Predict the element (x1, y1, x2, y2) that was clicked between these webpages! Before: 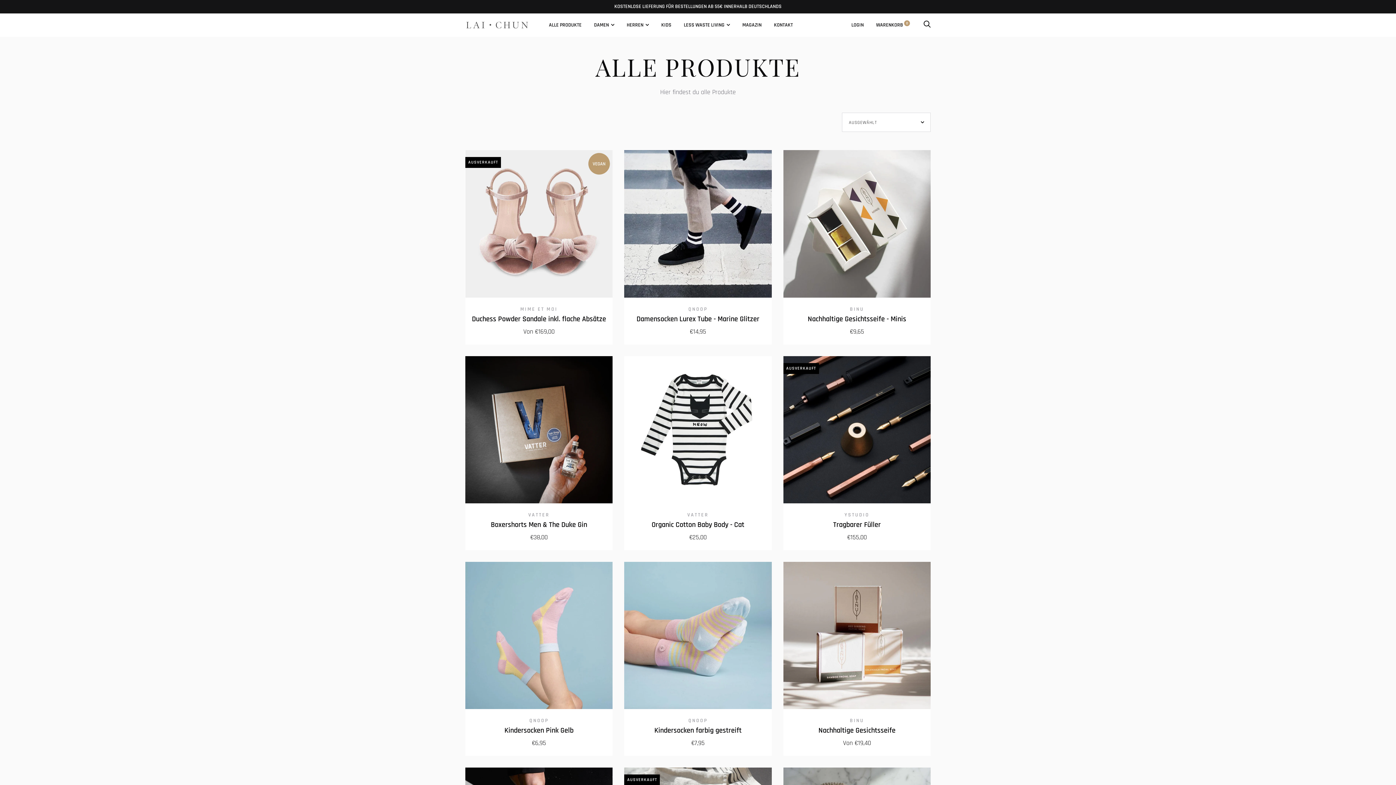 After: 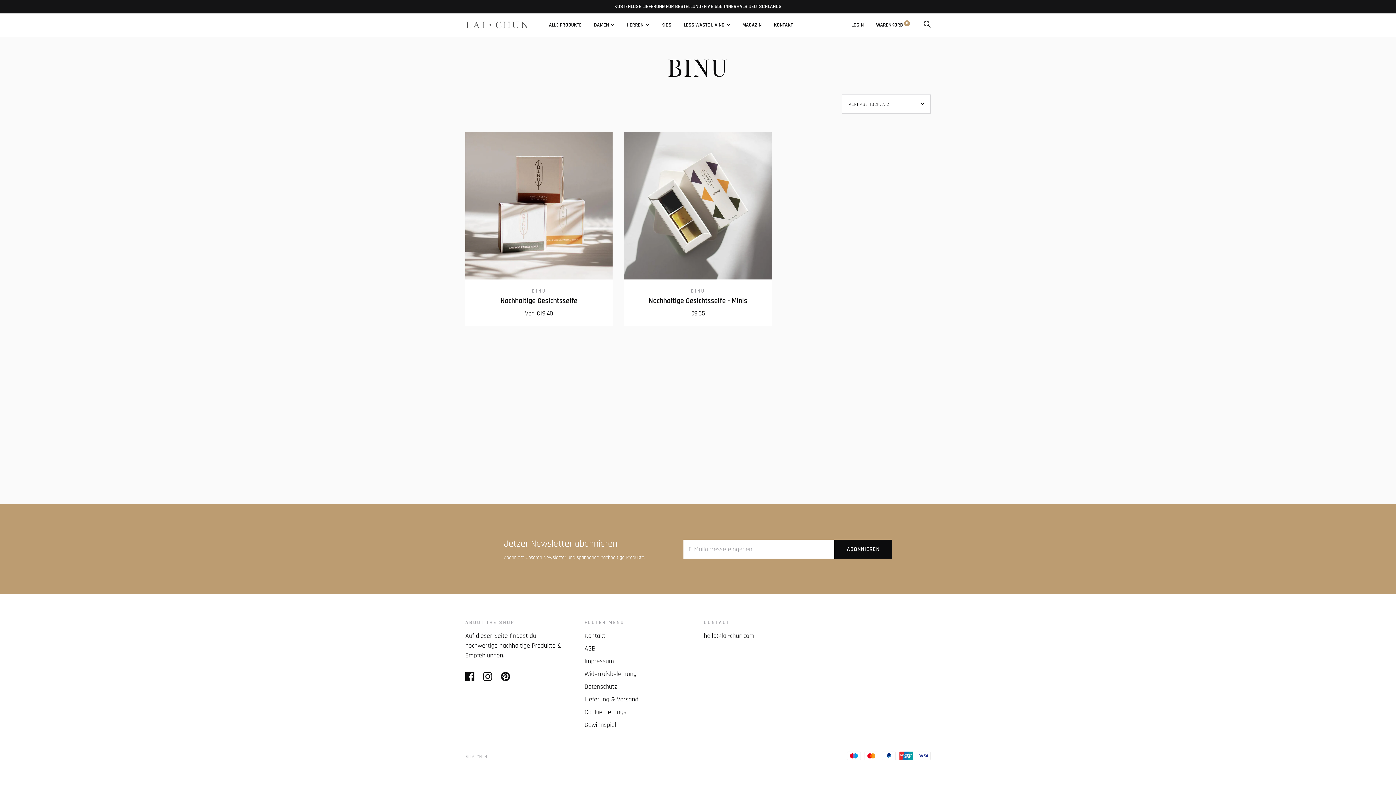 Action: label: BINU bbox: (850, 717, 864, 724)